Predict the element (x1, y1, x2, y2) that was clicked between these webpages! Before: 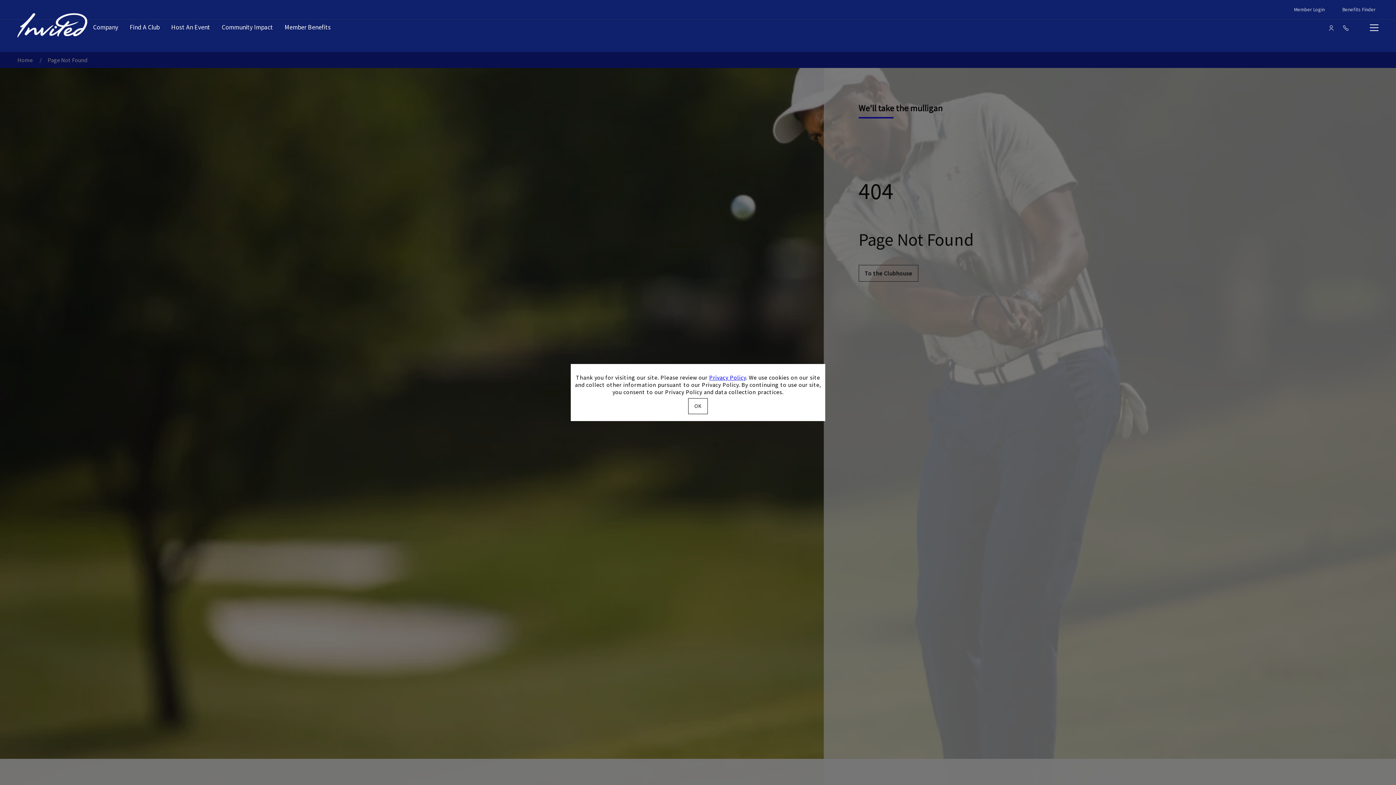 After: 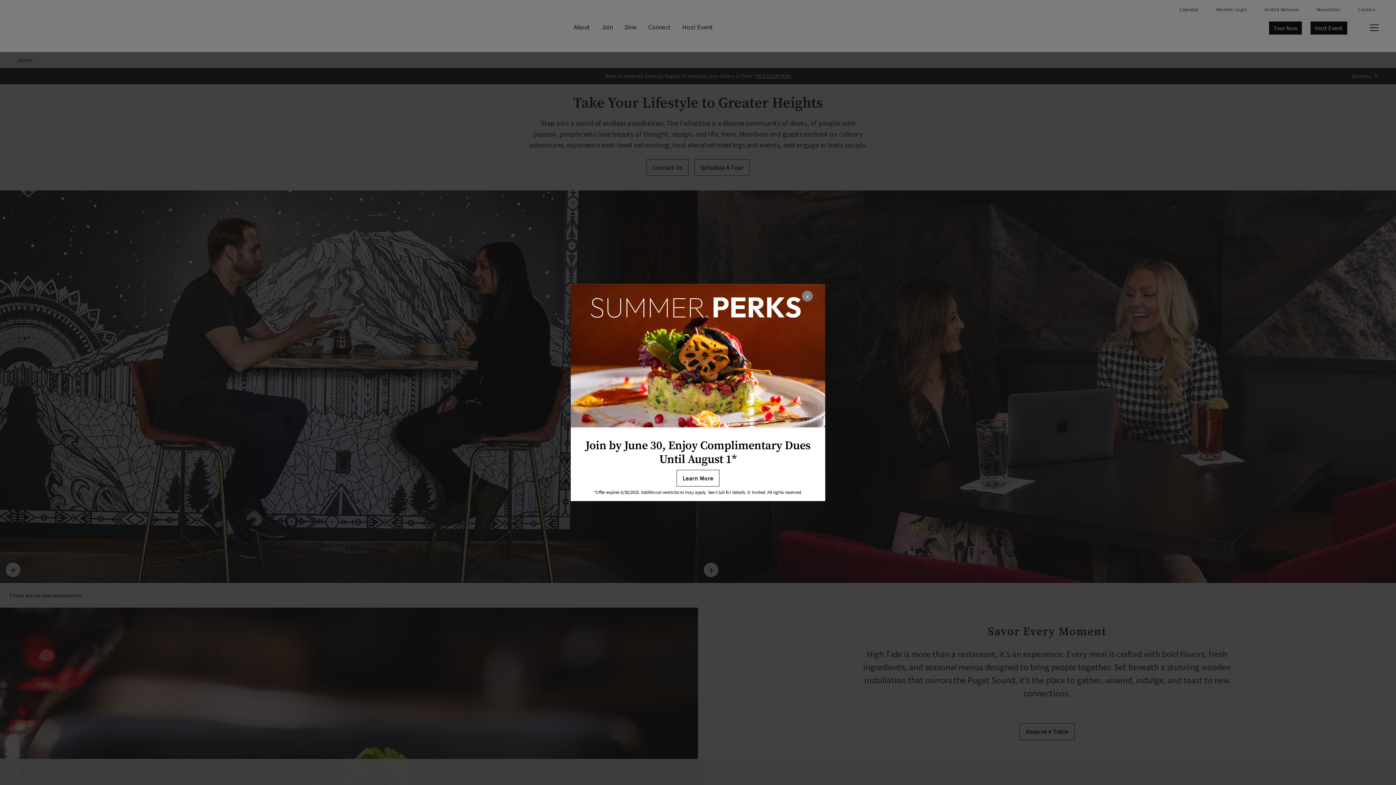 Action: bbox: (17, 13, 87, 37)